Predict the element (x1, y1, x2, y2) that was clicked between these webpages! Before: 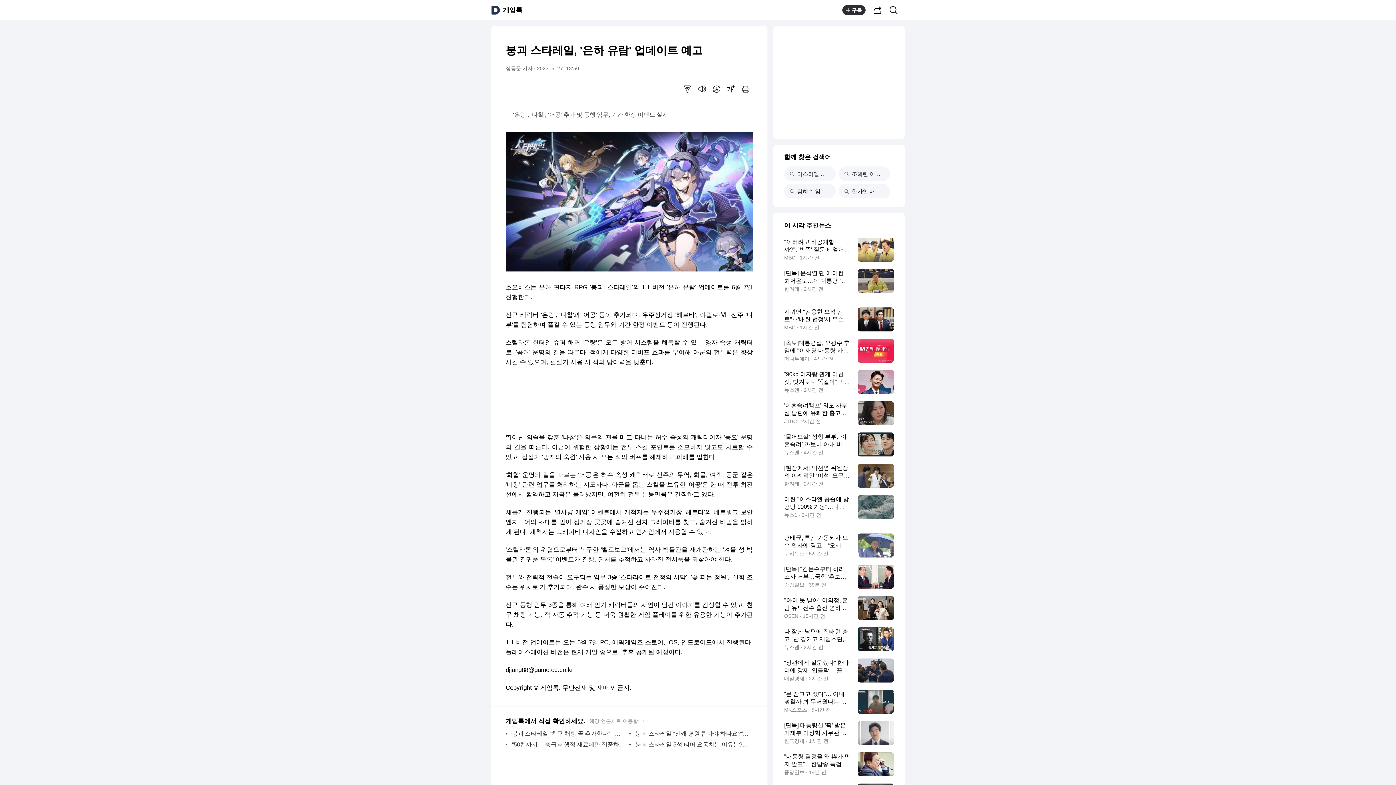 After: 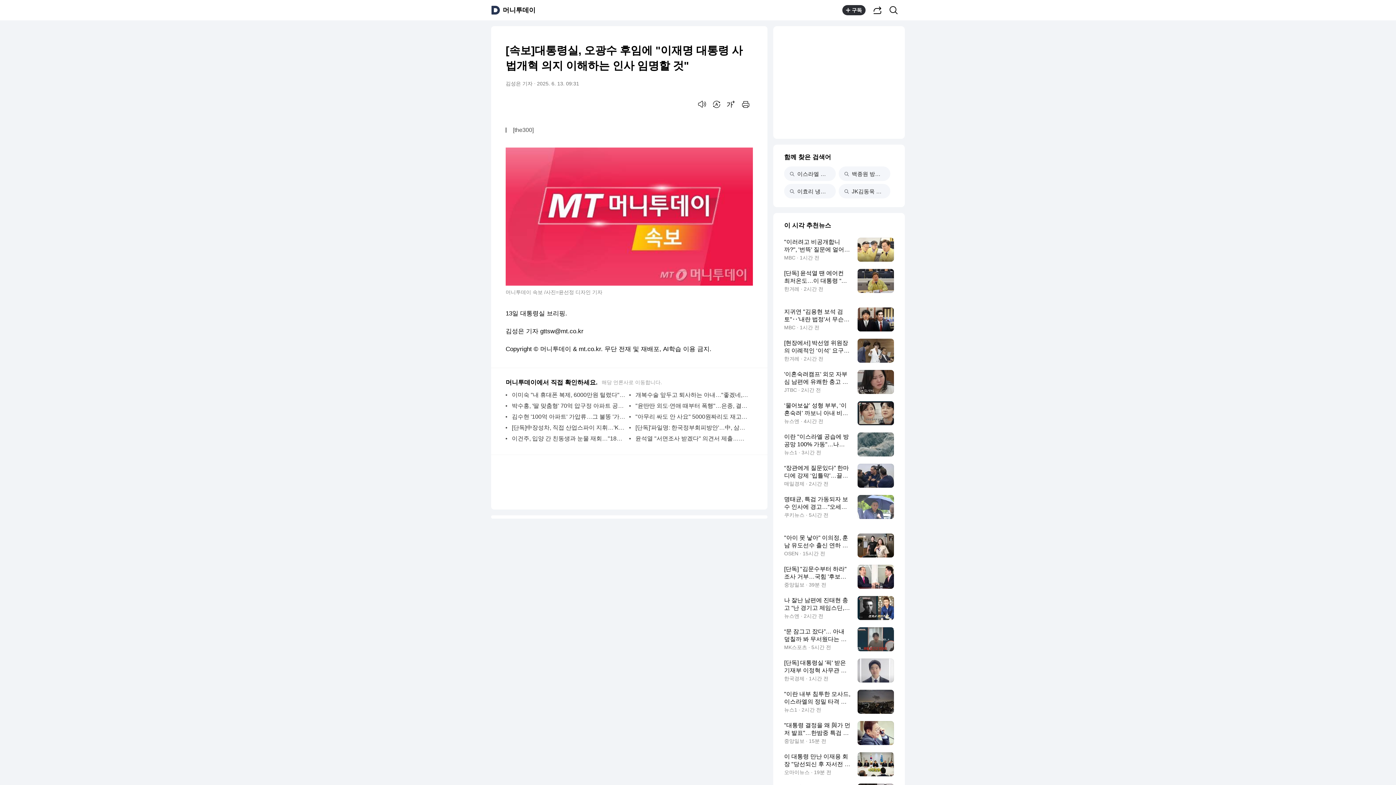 Action: bbox: (784, 338, 894, 362) label: [속보]대통령실, 오광수 후임에 "이재명 대통령 사법개혁 의지 이해하는 인사 임명할 것"
머니투데이 · 4시간 전